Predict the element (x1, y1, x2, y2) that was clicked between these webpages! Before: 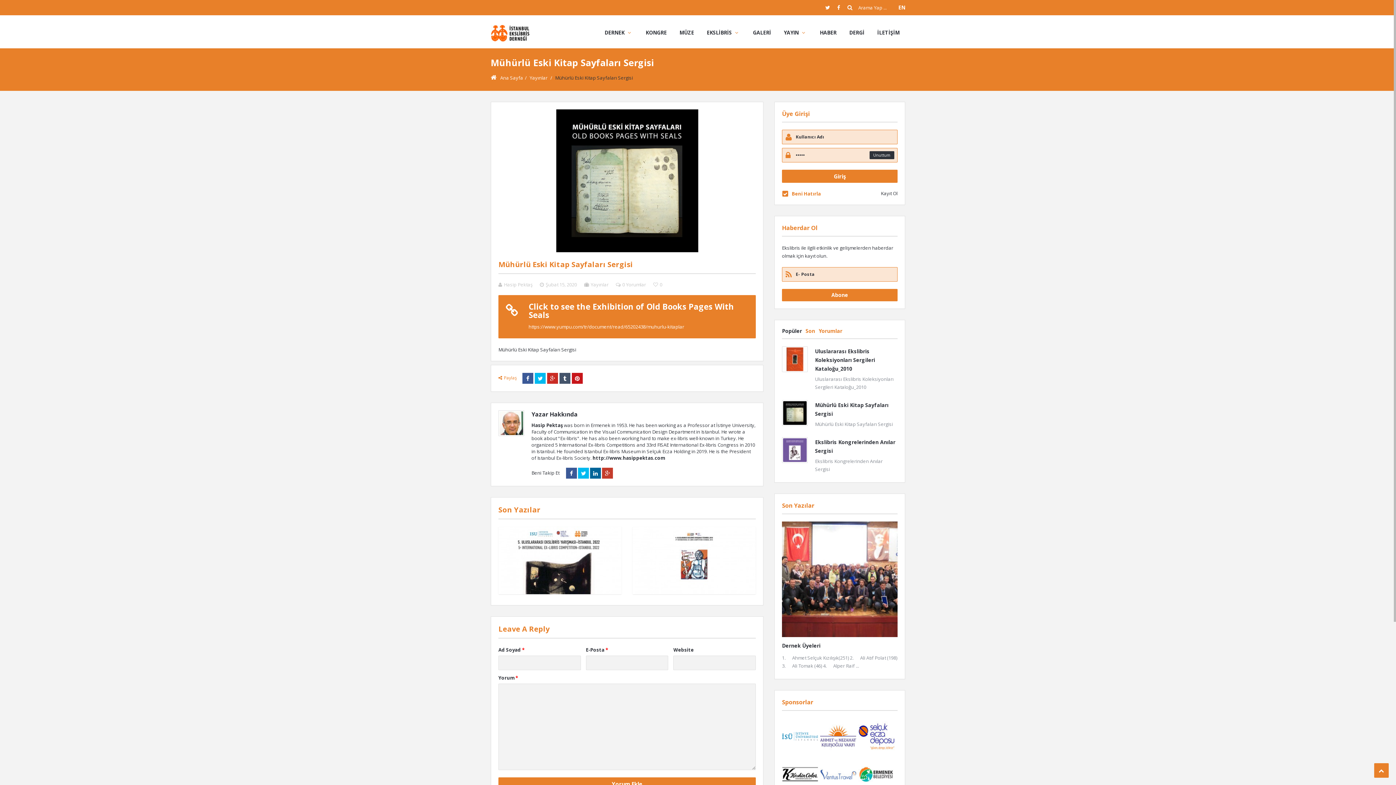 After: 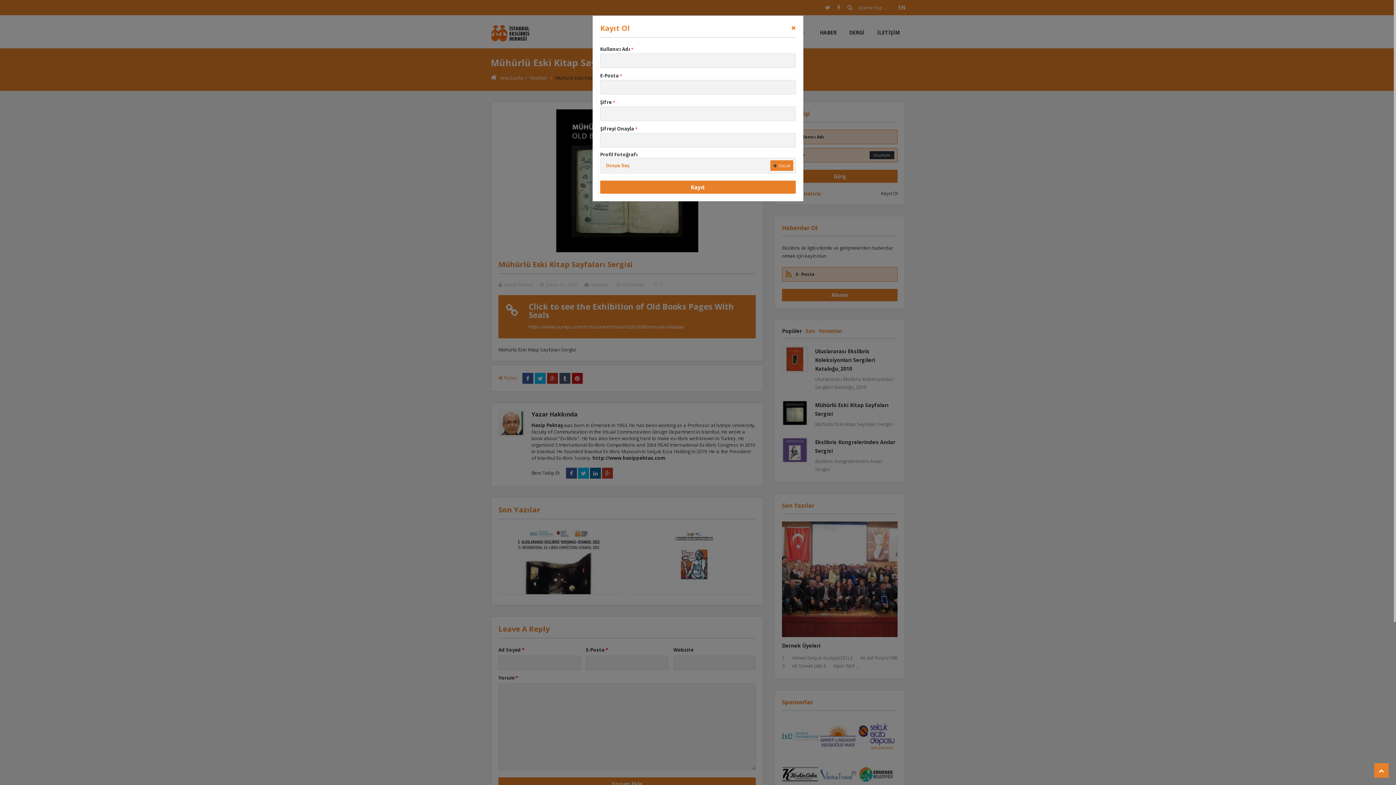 Action: label: Kayıt Ol bbox: (881, 190, 897, 196)